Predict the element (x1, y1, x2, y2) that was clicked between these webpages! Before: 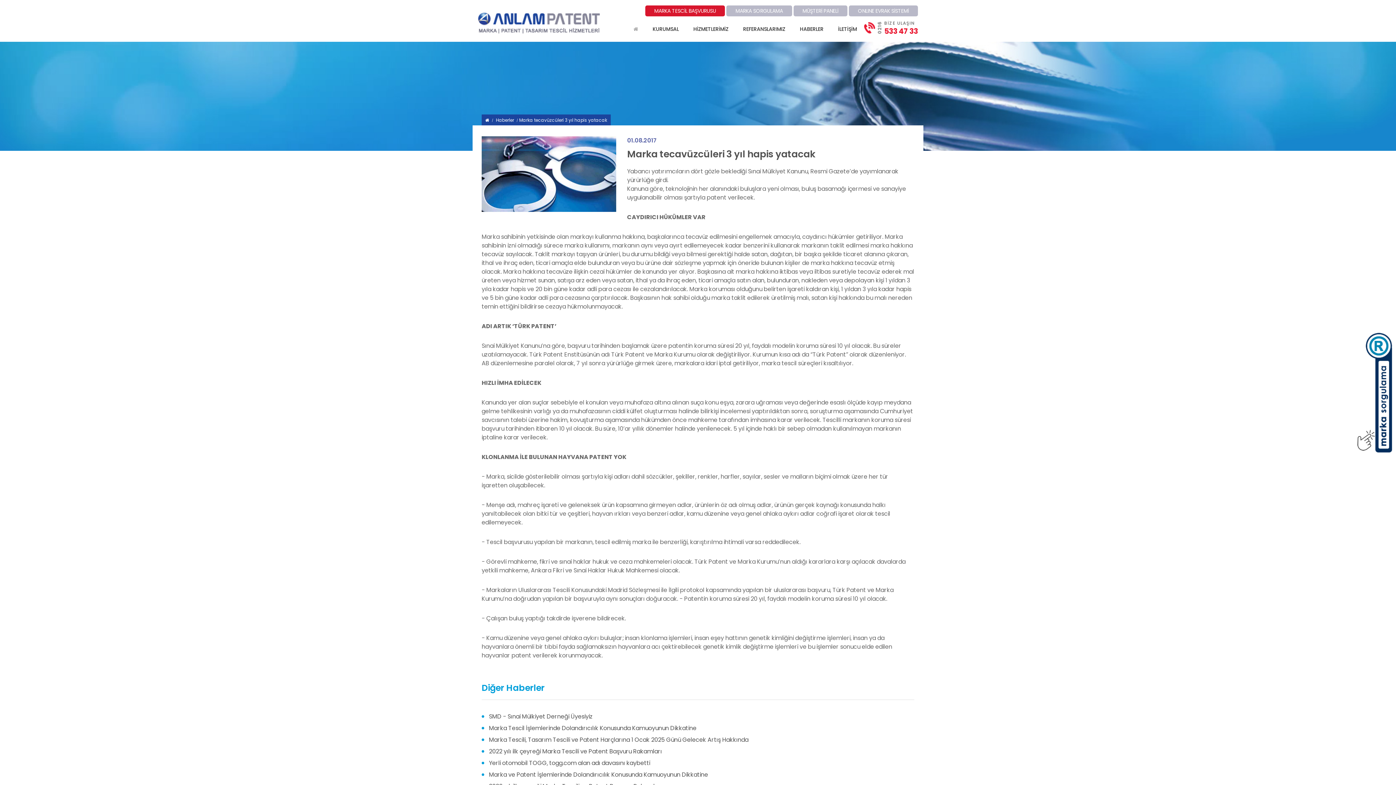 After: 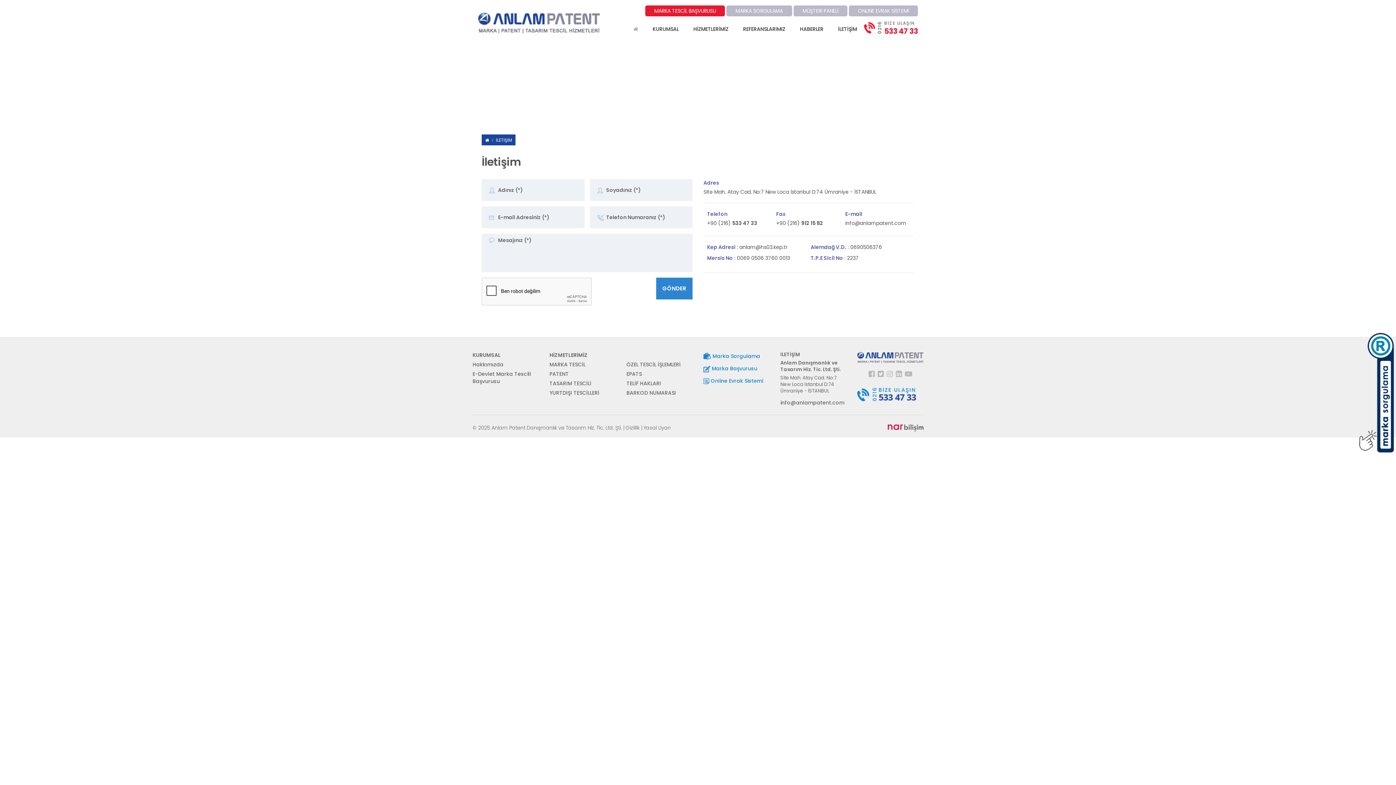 Action: label: İLETİŞİM bbox: (831, 23, 864, 34)